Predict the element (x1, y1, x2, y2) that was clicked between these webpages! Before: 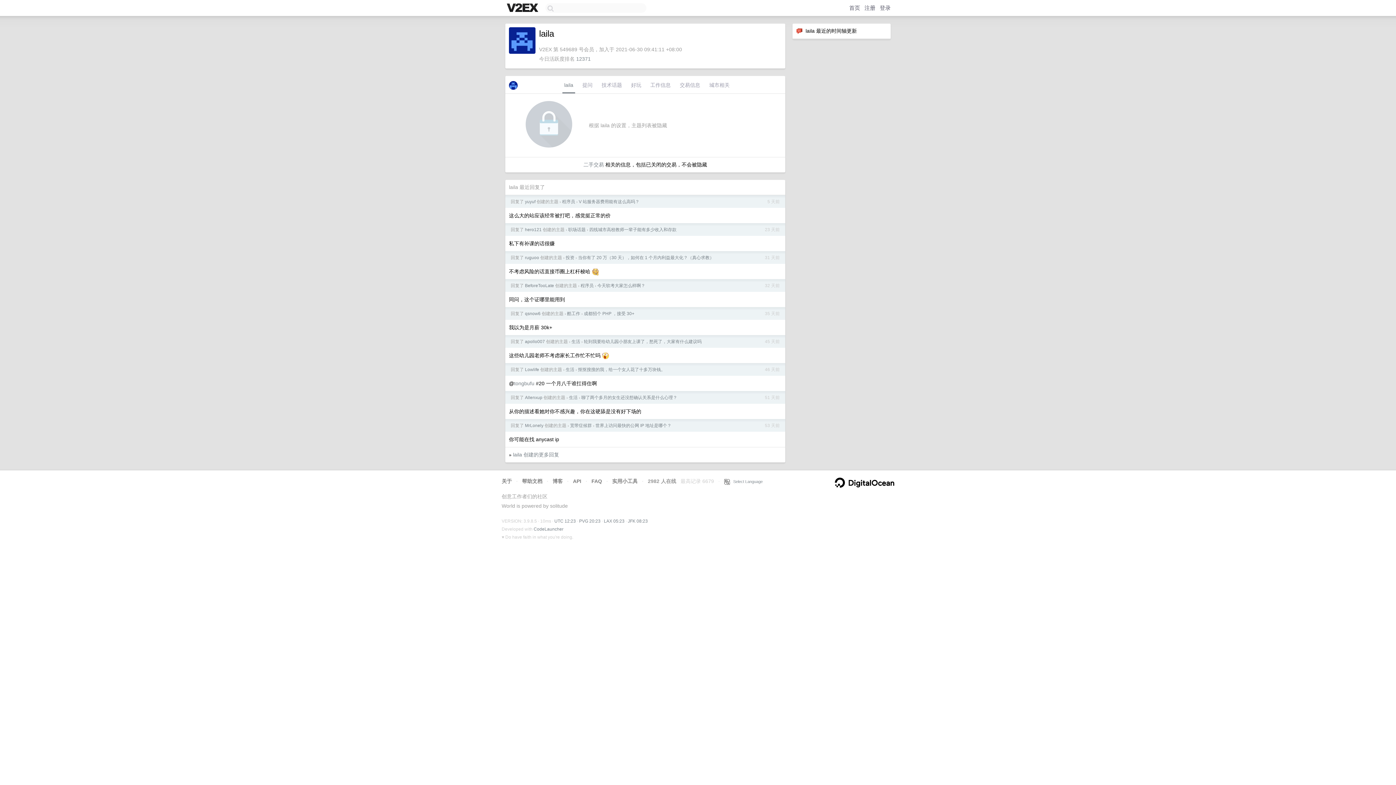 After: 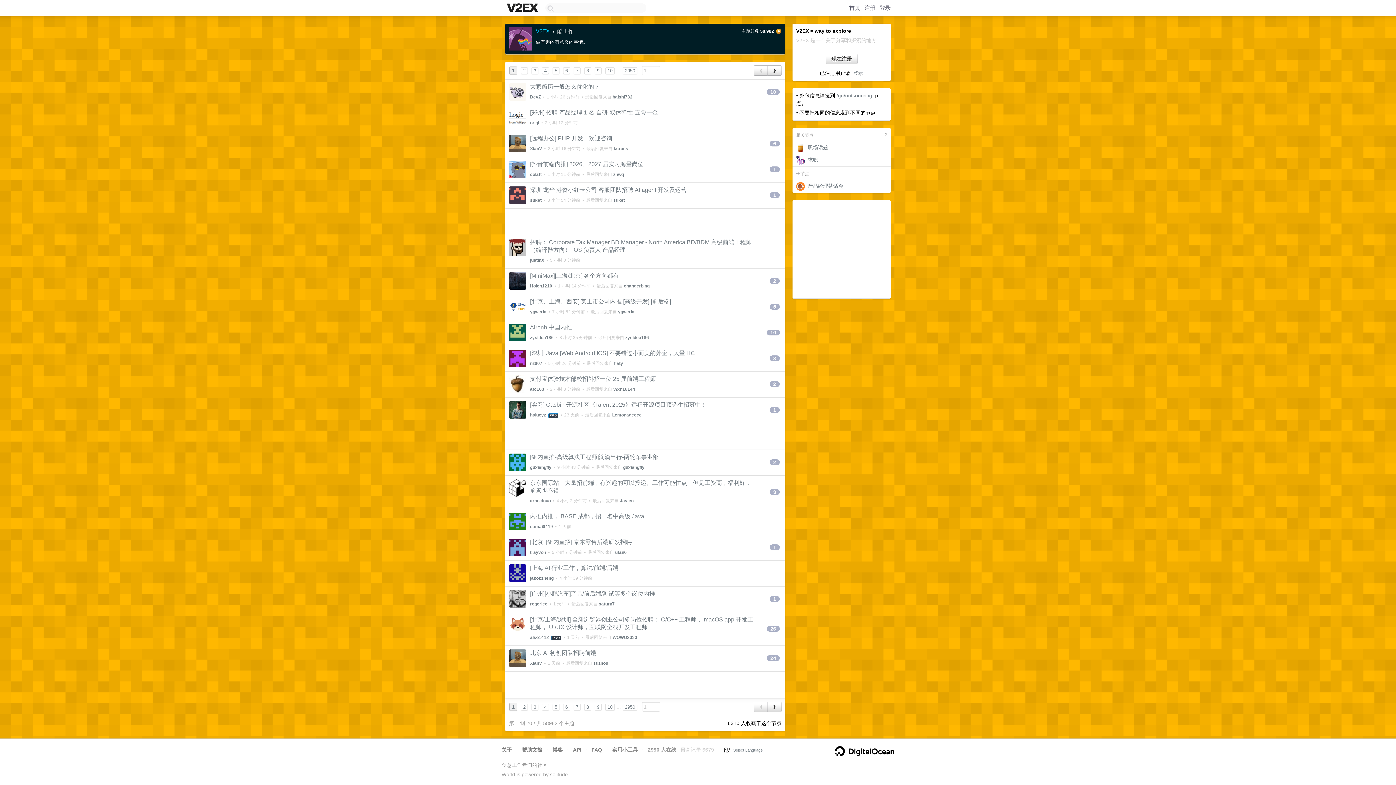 Action: bbox: (567, 311, 580, 316) label: 酷工作